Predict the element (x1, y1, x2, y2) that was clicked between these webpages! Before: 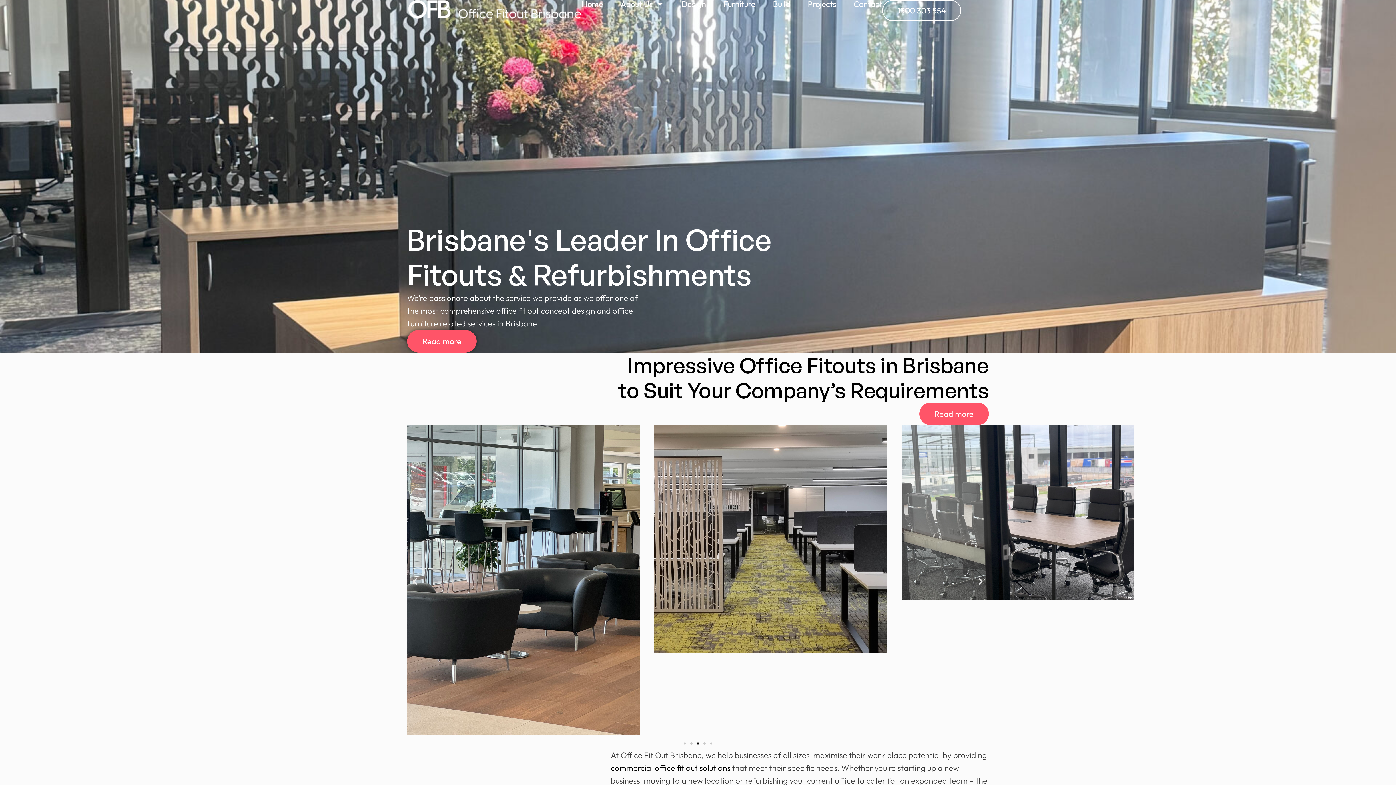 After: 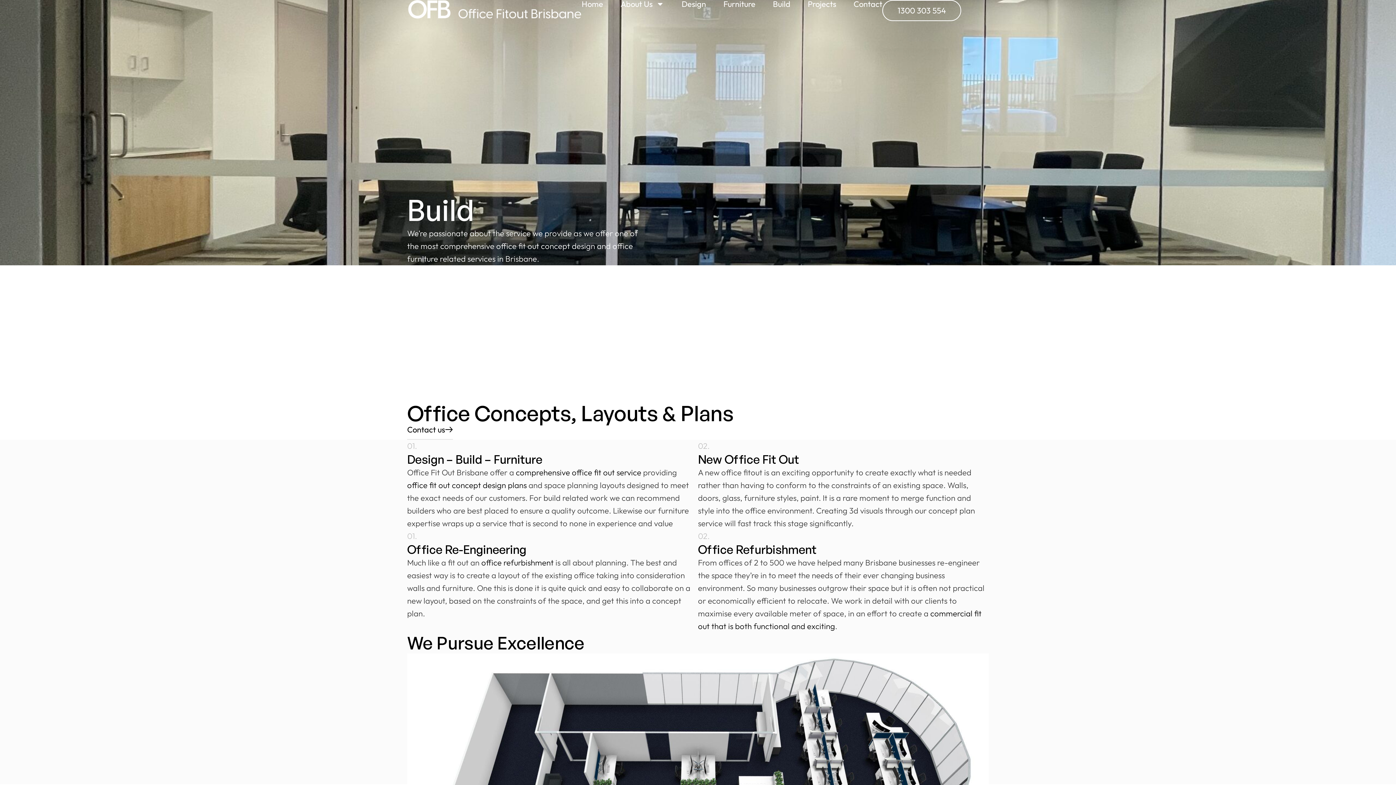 Action: bbox: (773, 0, 790, 8) label: Build